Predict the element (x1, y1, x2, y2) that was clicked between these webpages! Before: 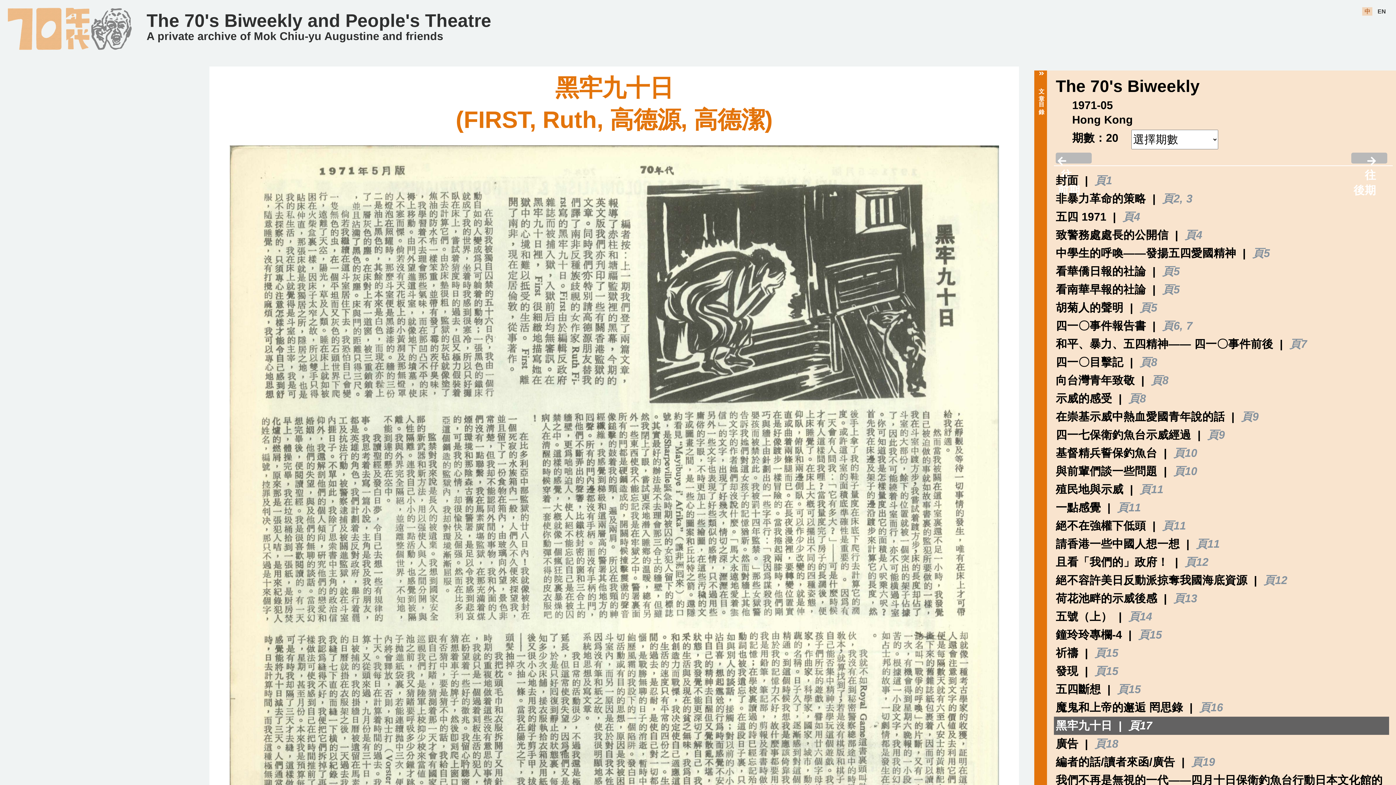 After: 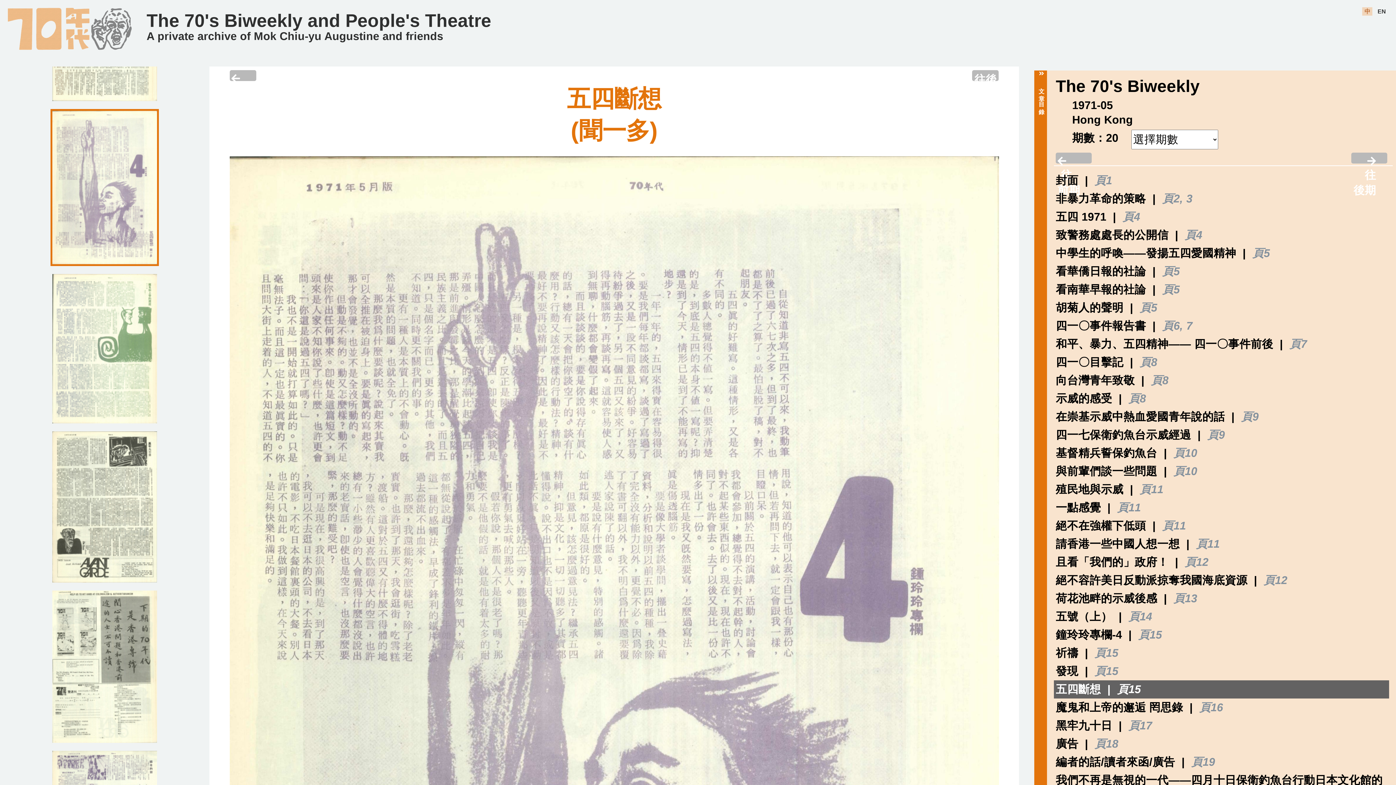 Action: bbox: (1117, 683, 1141, 696) label: 頁15